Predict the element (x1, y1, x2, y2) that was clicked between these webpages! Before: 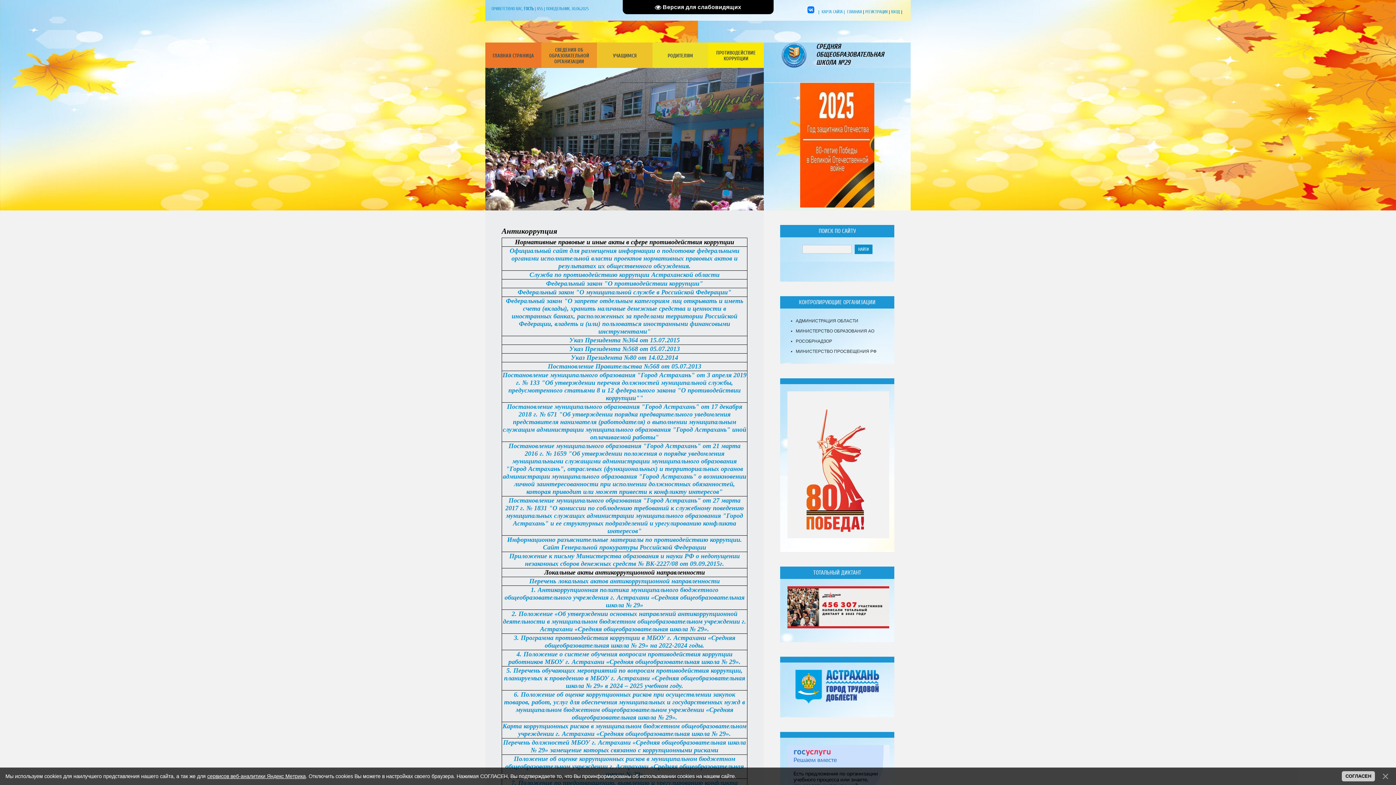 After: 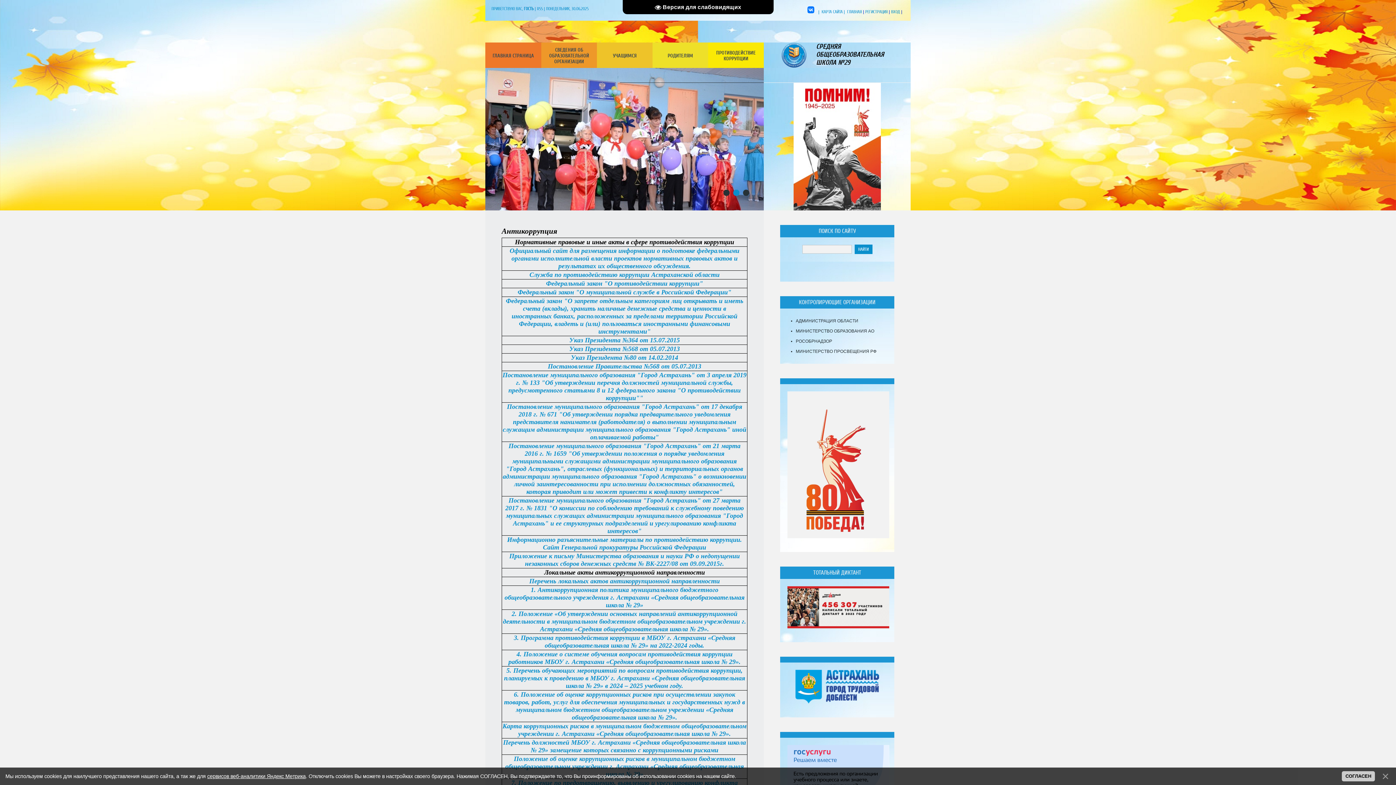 Action: bbox: (733, 189, 739, 195) label: 2